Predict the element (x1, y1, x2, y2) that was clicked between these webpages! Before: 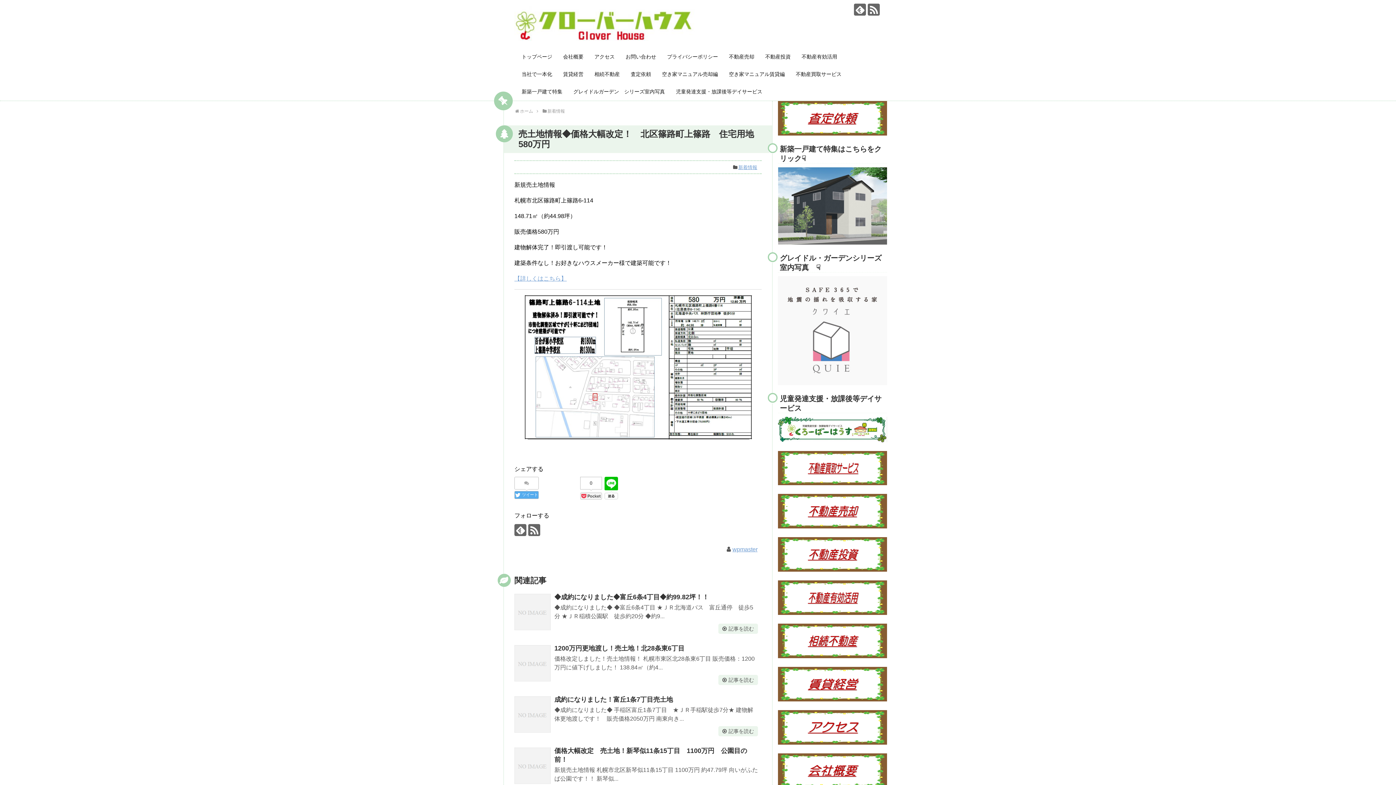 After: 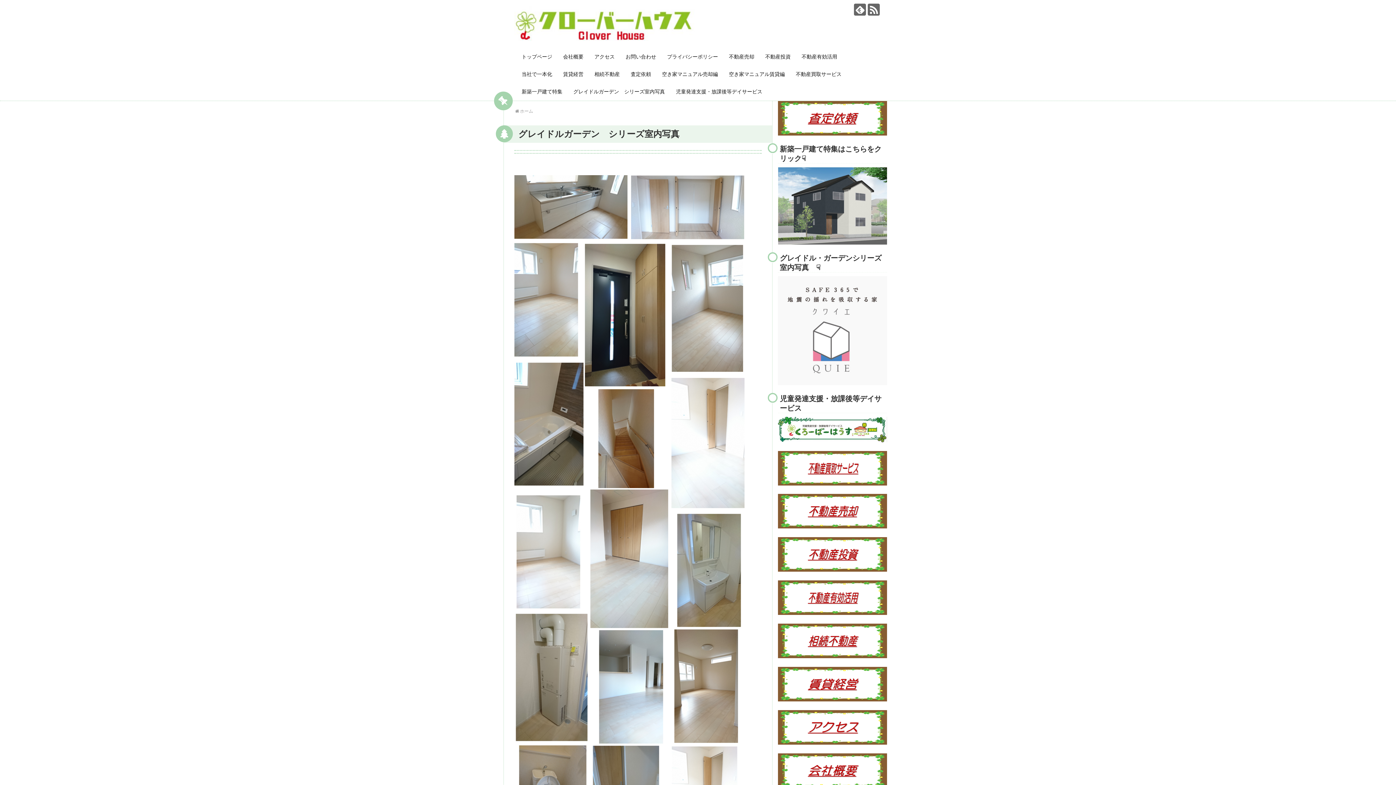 Action: label: グレイドルガーデン　シリーズ室内写真 bbox: (569, 85, 668, 98)